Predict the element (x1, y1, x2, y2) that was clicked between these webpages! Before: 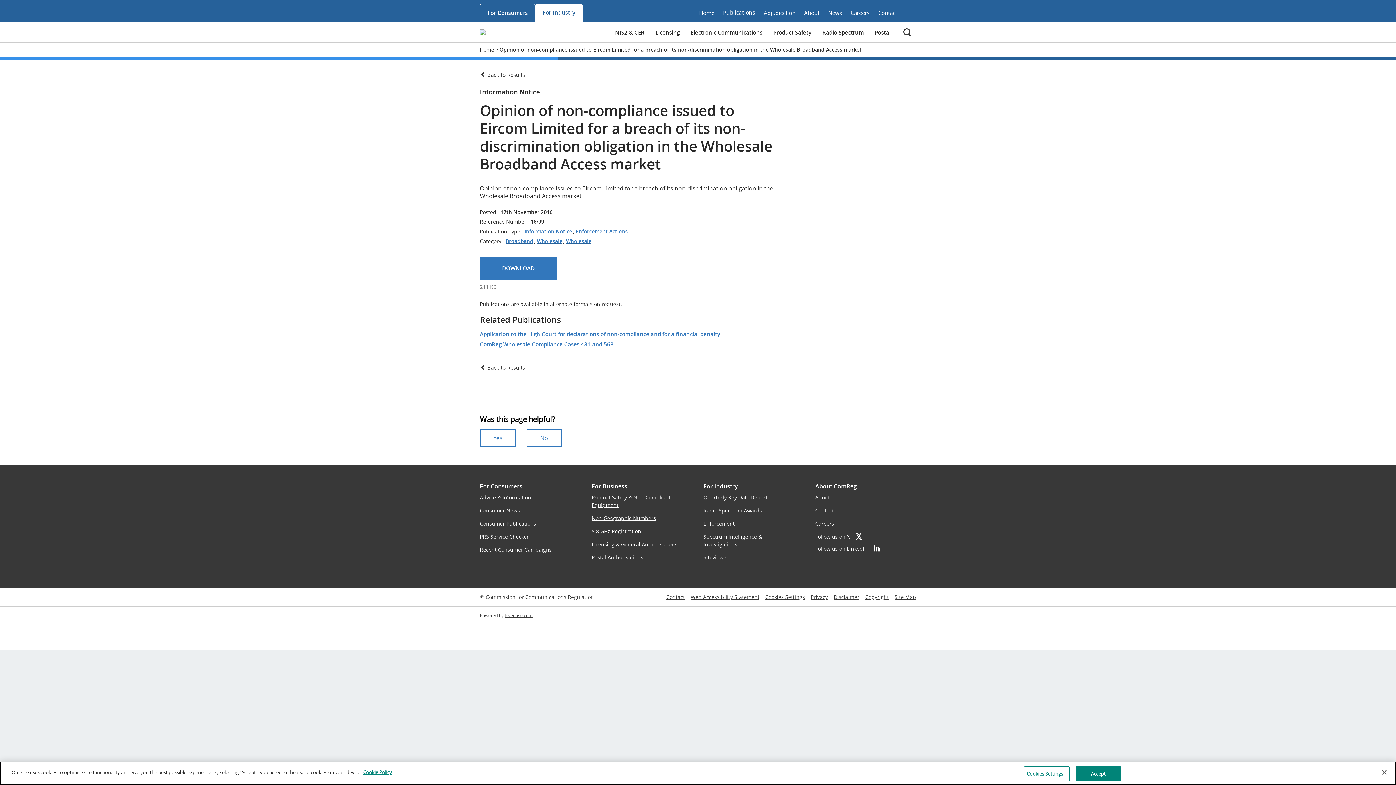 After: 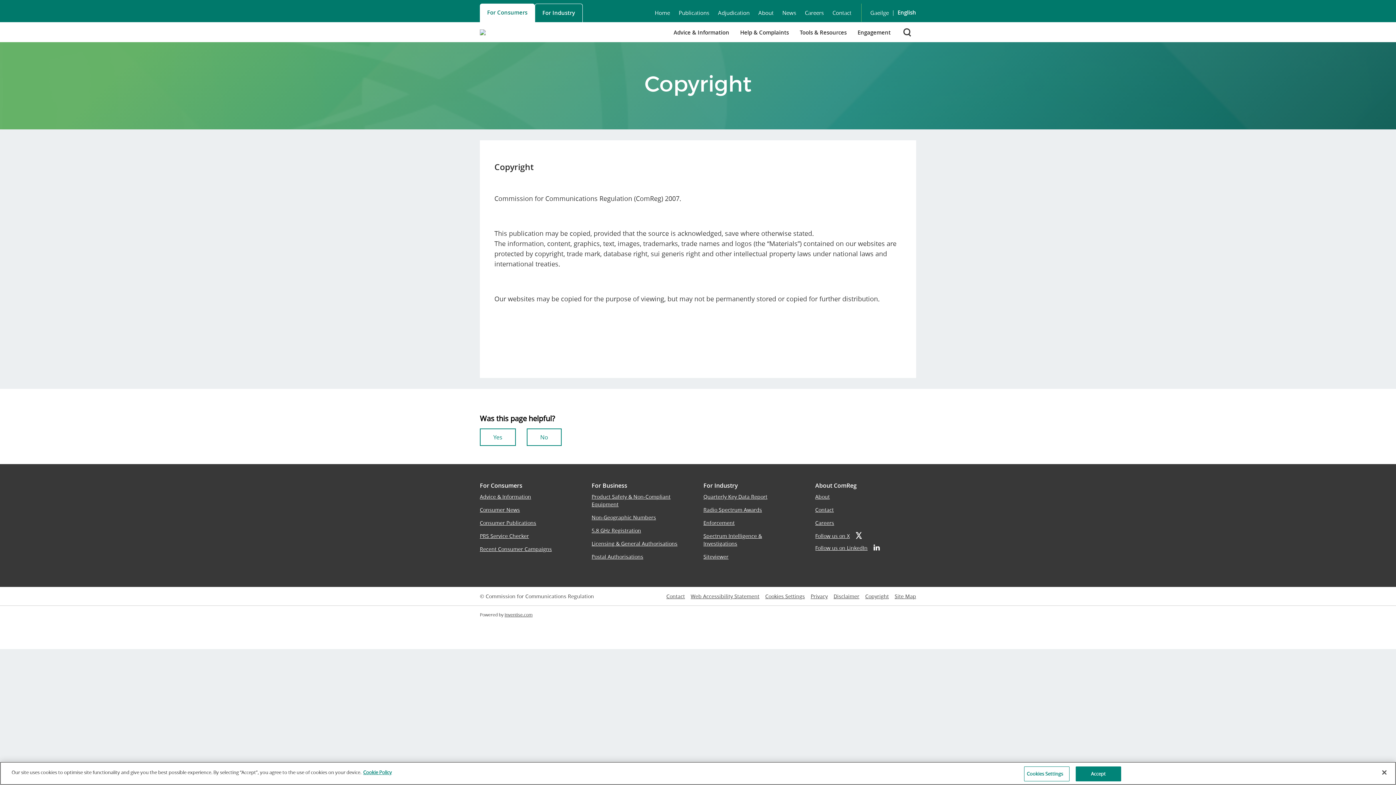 Action: label: Copyright bbox: (865, 593, 889, 601)